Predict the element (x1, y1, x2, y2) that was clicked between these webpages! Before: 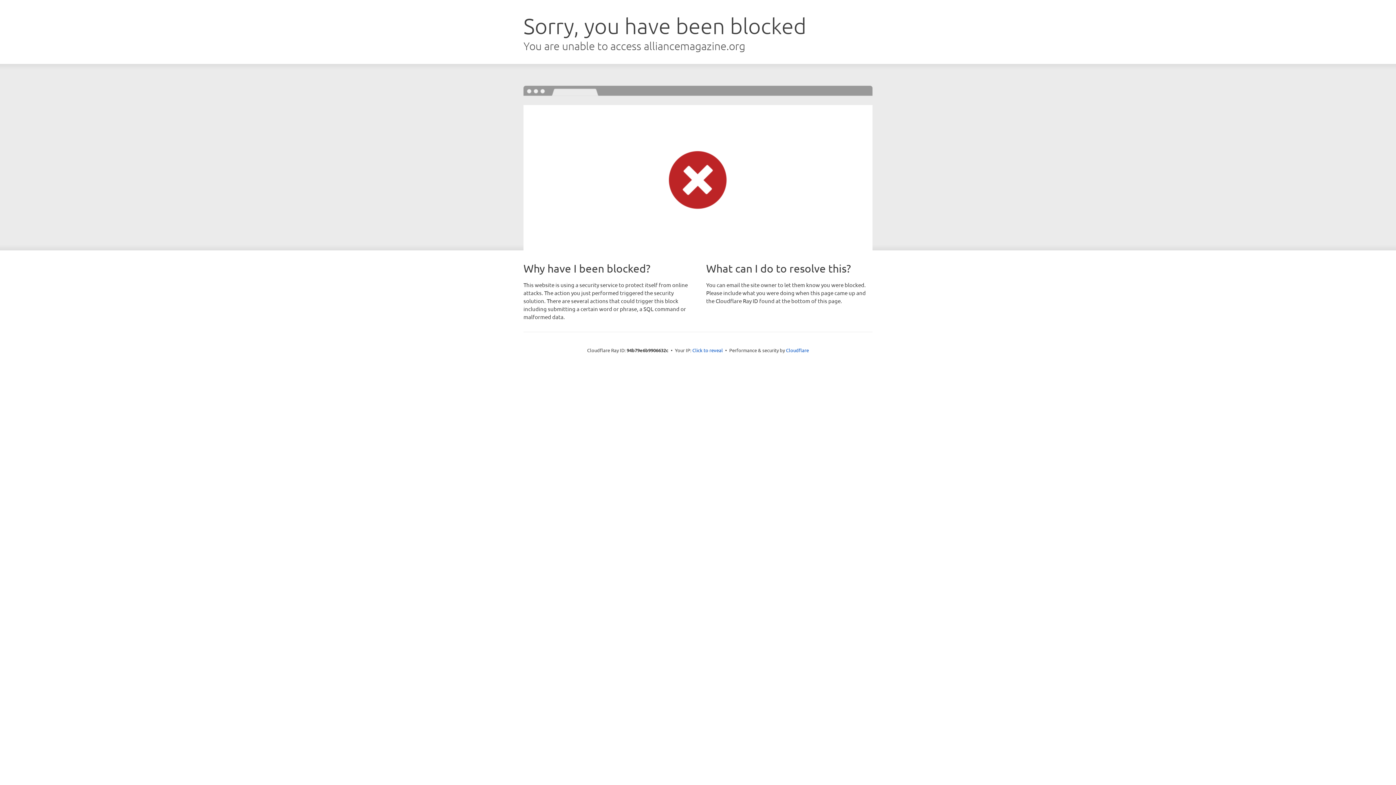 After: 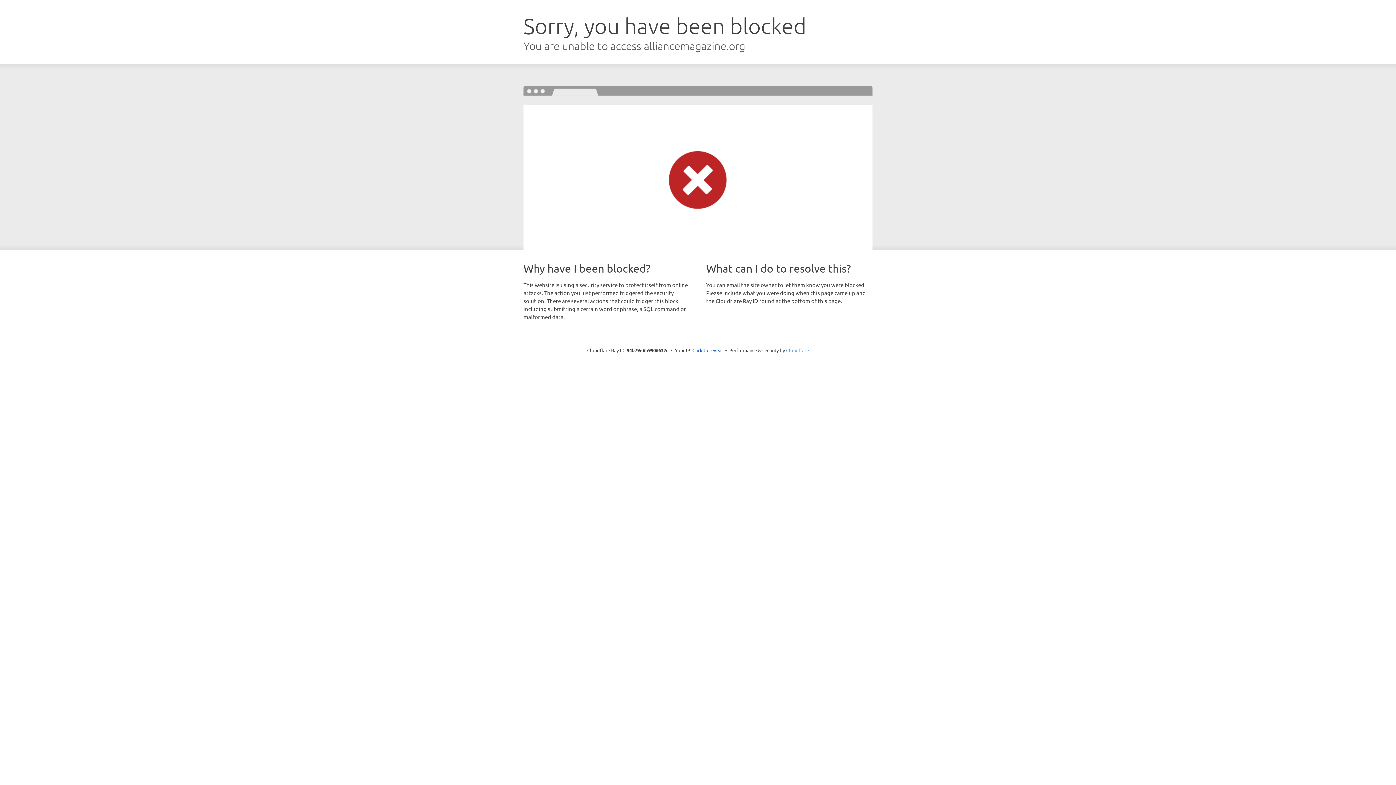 Action: label: Cloudflare bbox: (786, 347, 809, 353)